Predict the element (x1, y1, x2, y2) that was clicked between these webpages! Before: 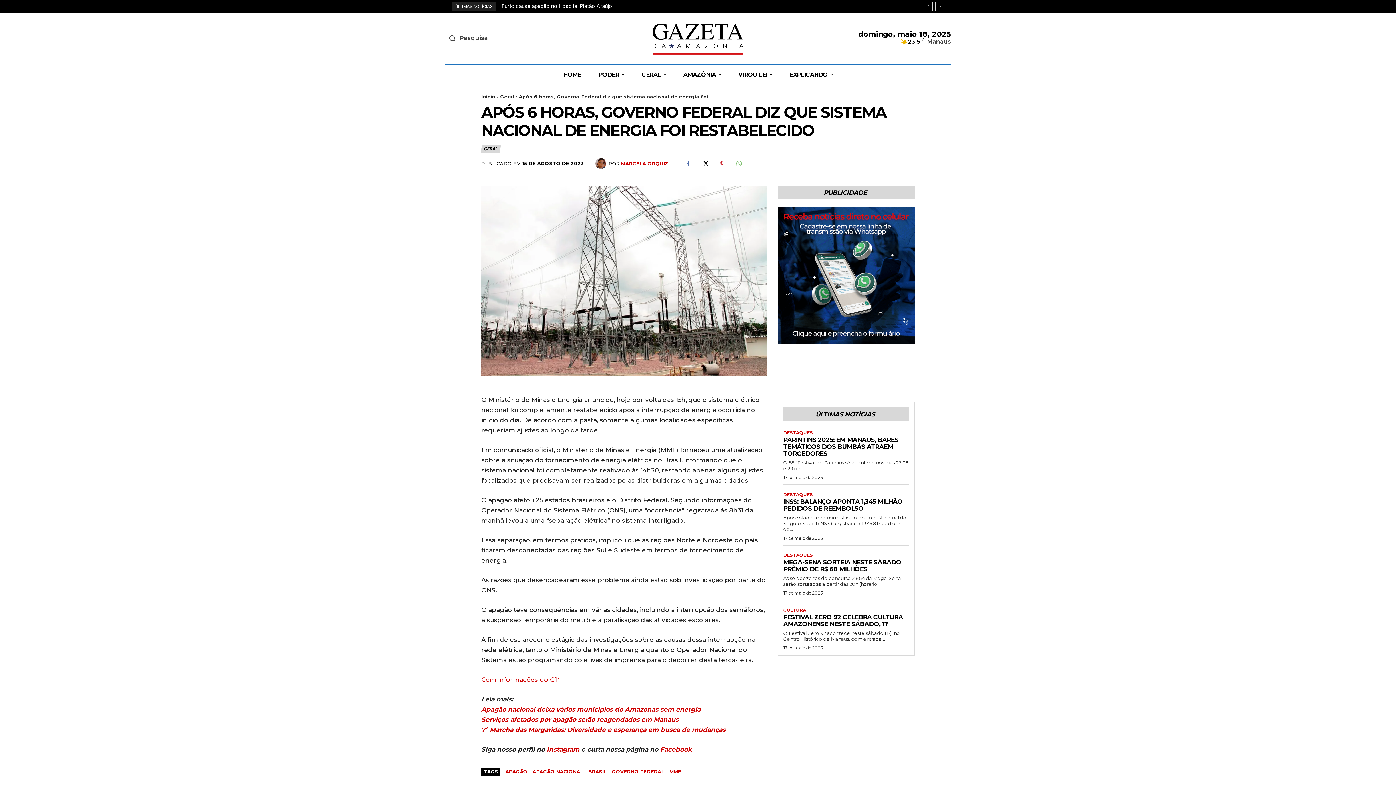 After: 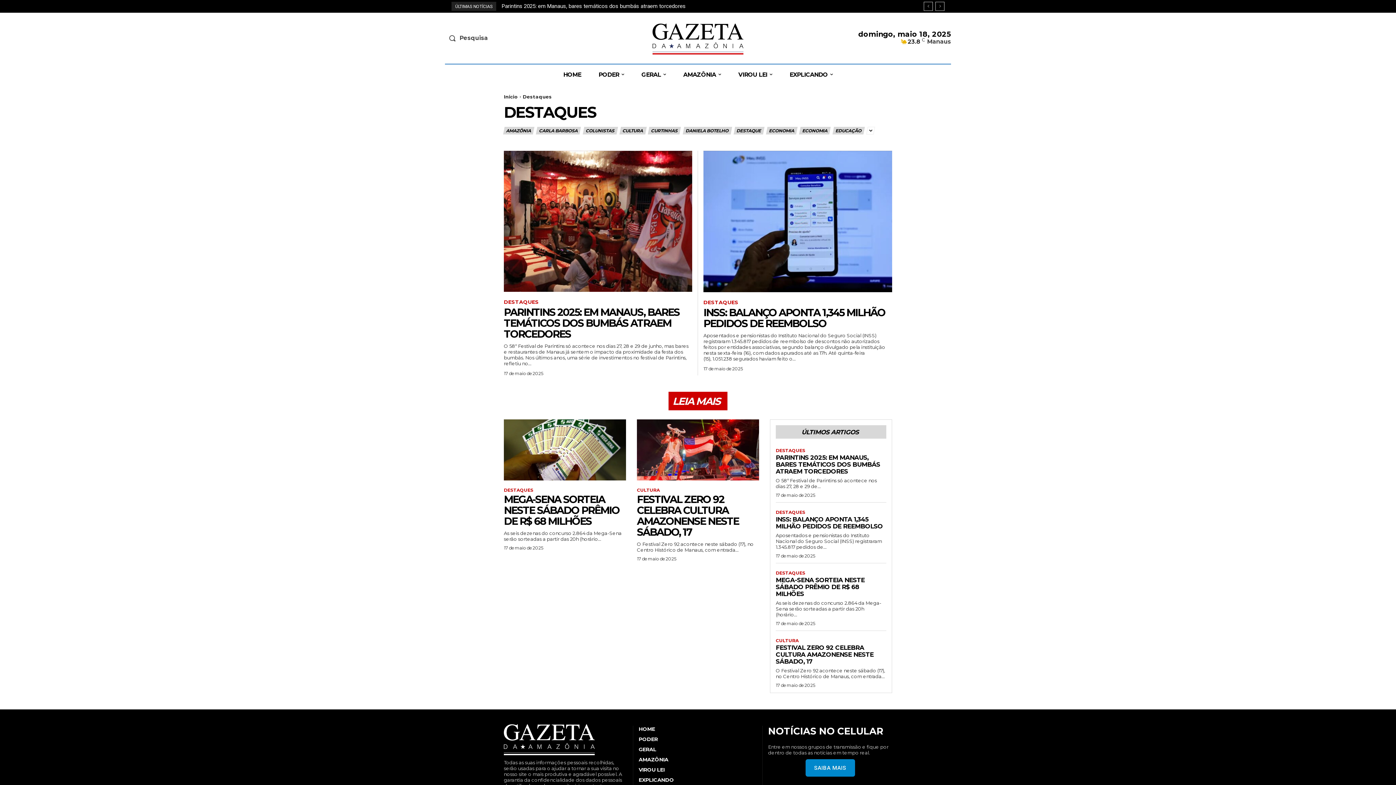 Action: label: DESTAQUES bbox: (783, 552, 812, 558)